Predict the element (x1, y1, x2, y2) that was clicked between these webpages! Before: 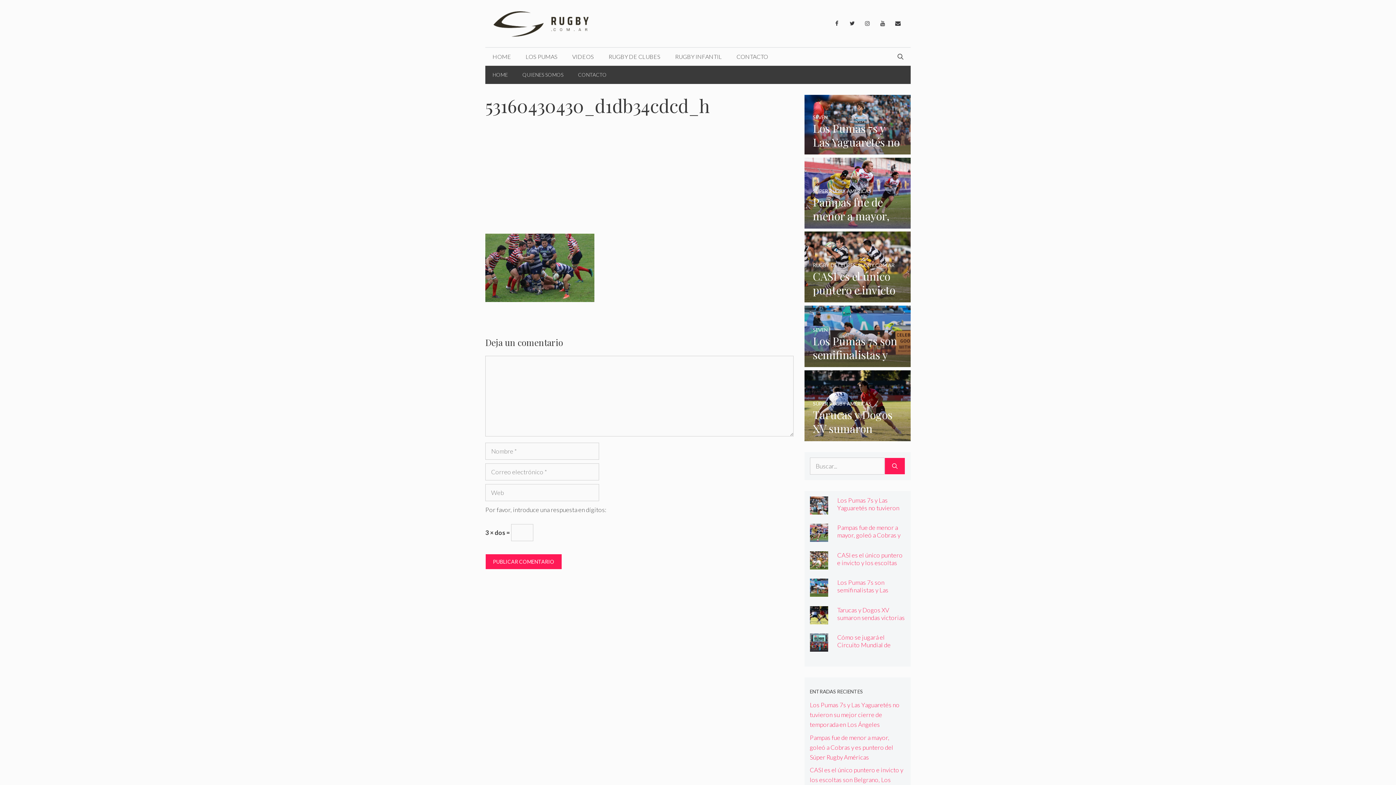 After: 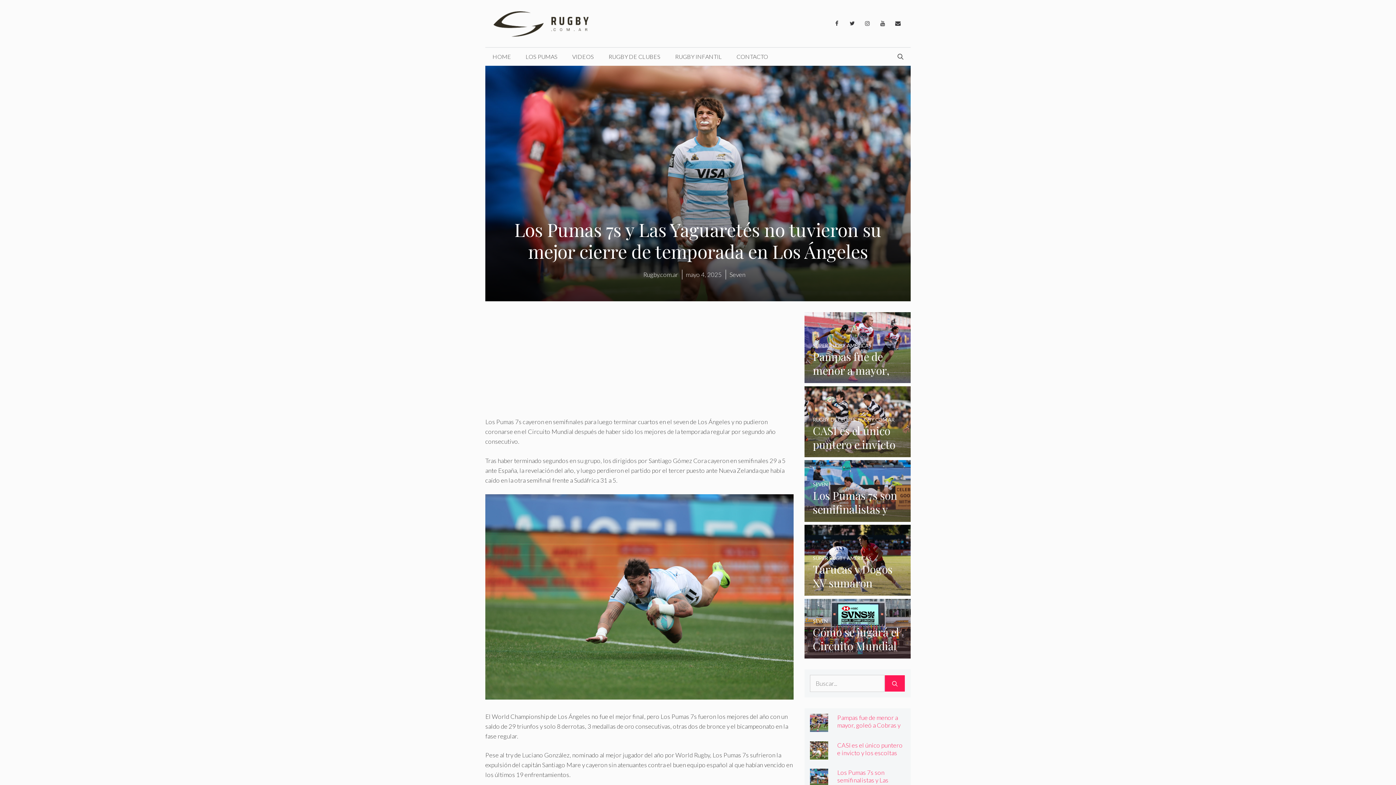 Action: bbox: (804, 145, 910, 153)